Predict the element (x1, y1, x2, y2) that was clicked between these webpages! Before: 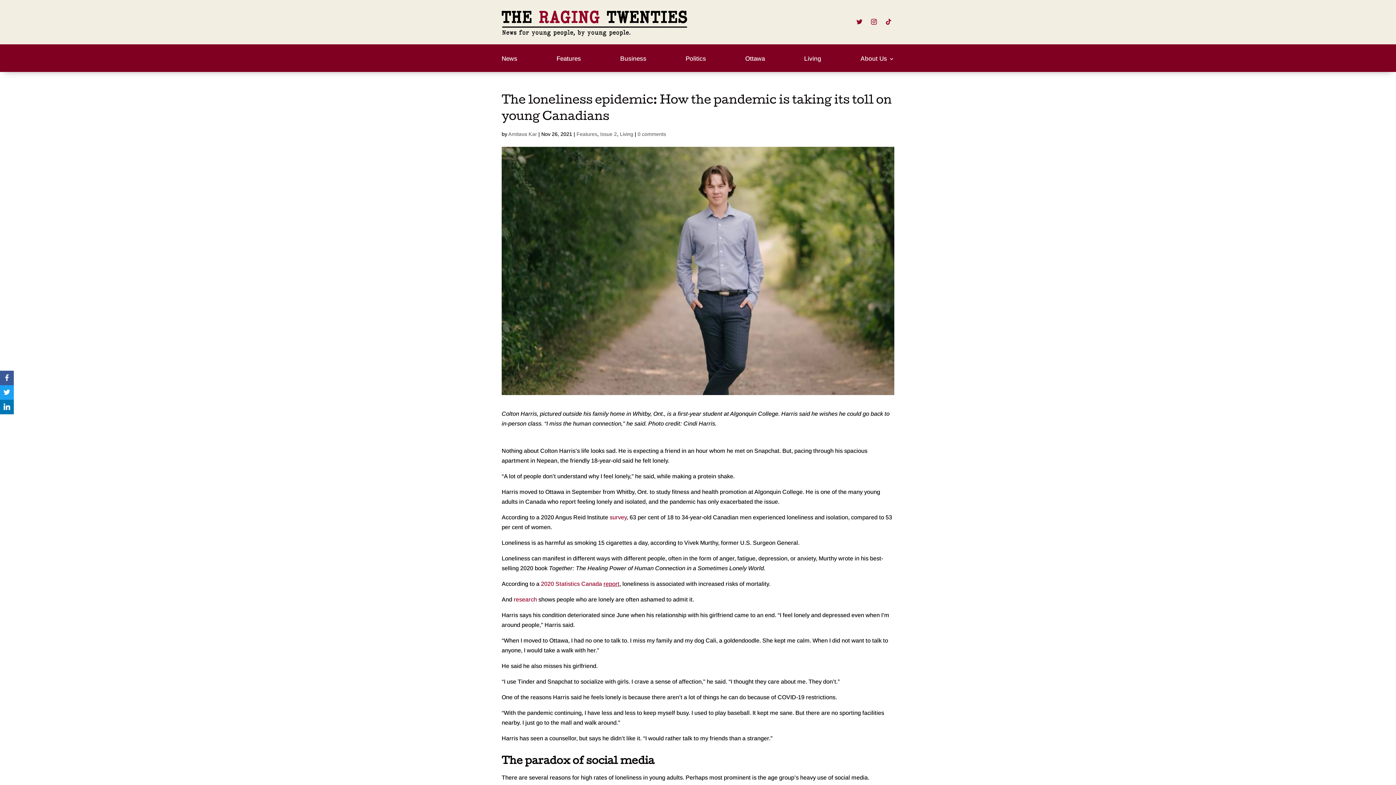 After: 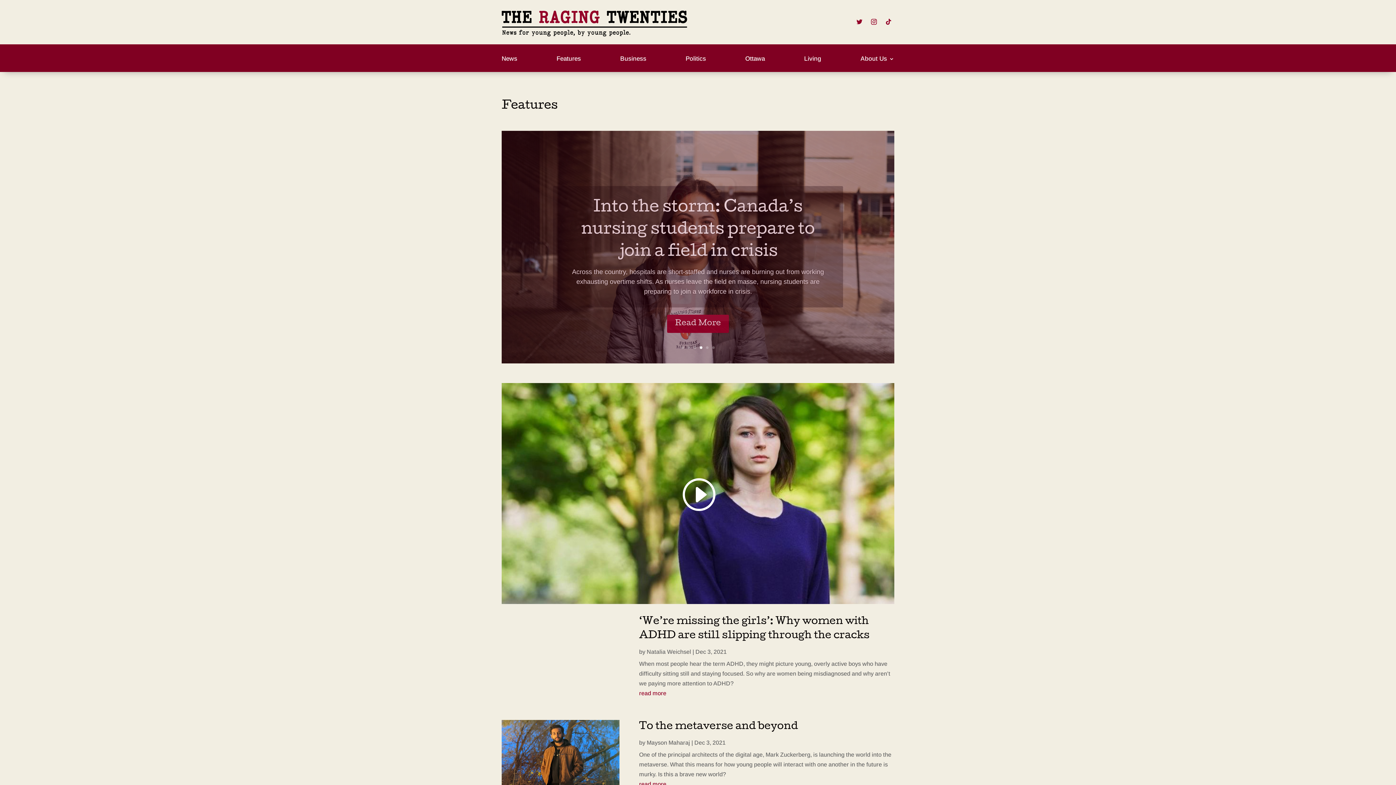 Action: label: Features bbox: (556, 56, 581, 72)